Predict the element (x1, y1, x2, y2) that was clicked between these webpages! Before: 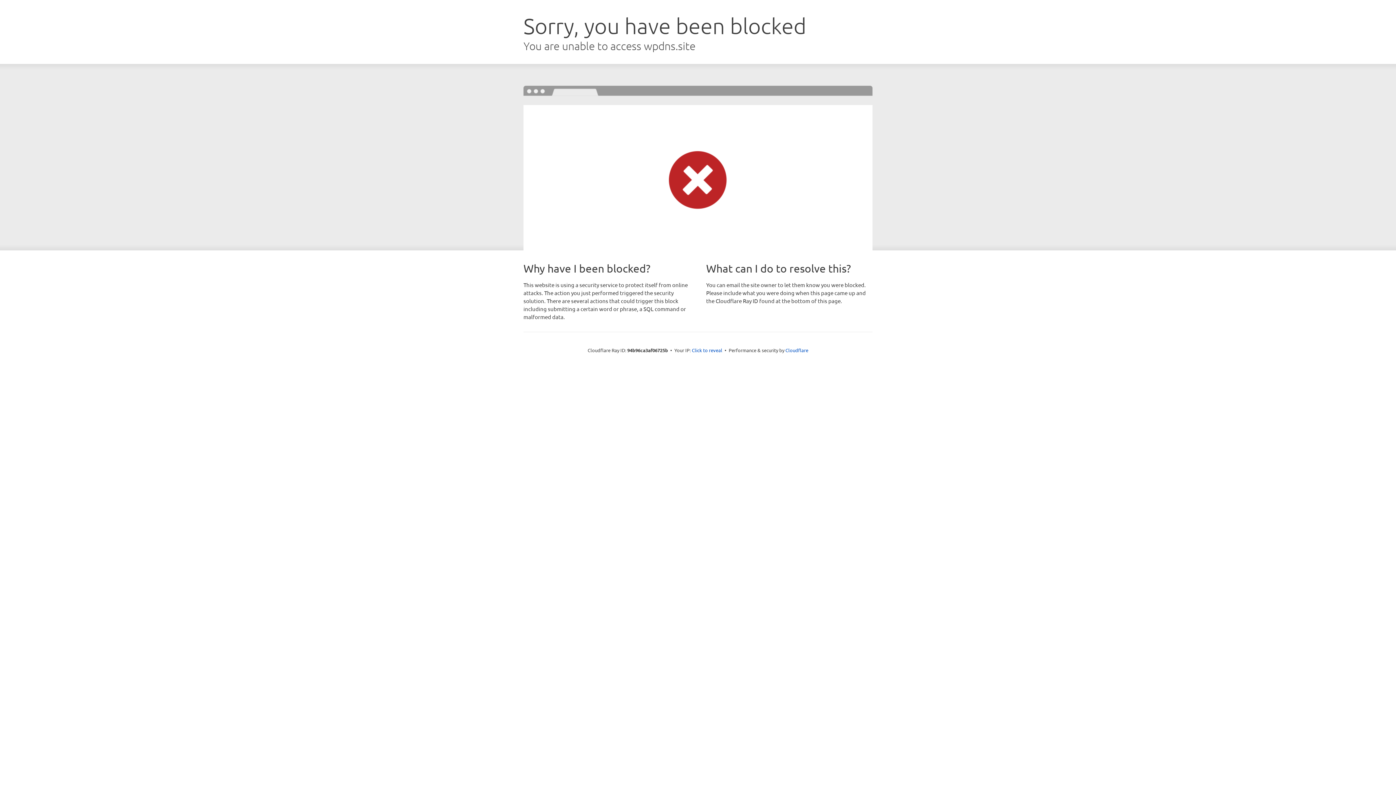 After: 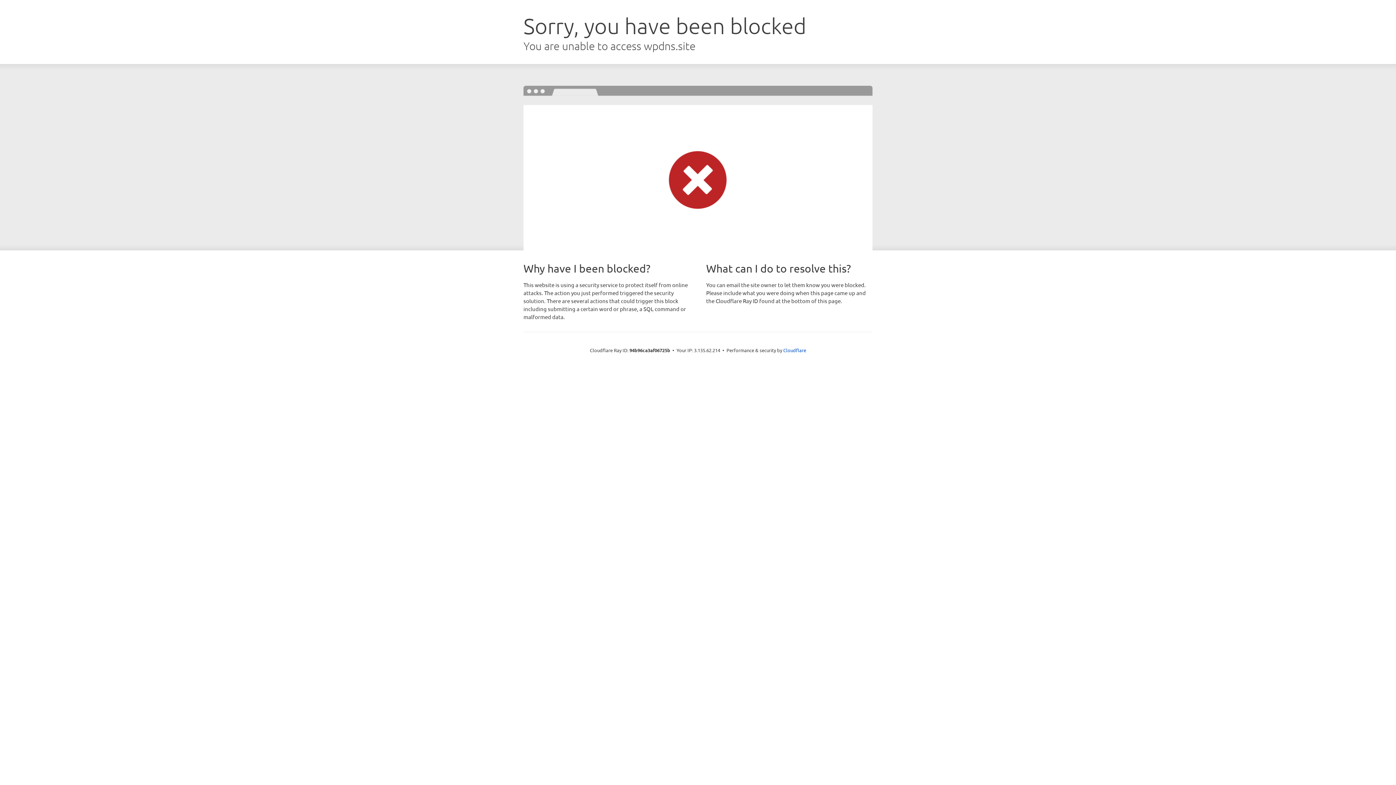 Action: label: Click to reveal bbox: (692, 346, 722, 353)